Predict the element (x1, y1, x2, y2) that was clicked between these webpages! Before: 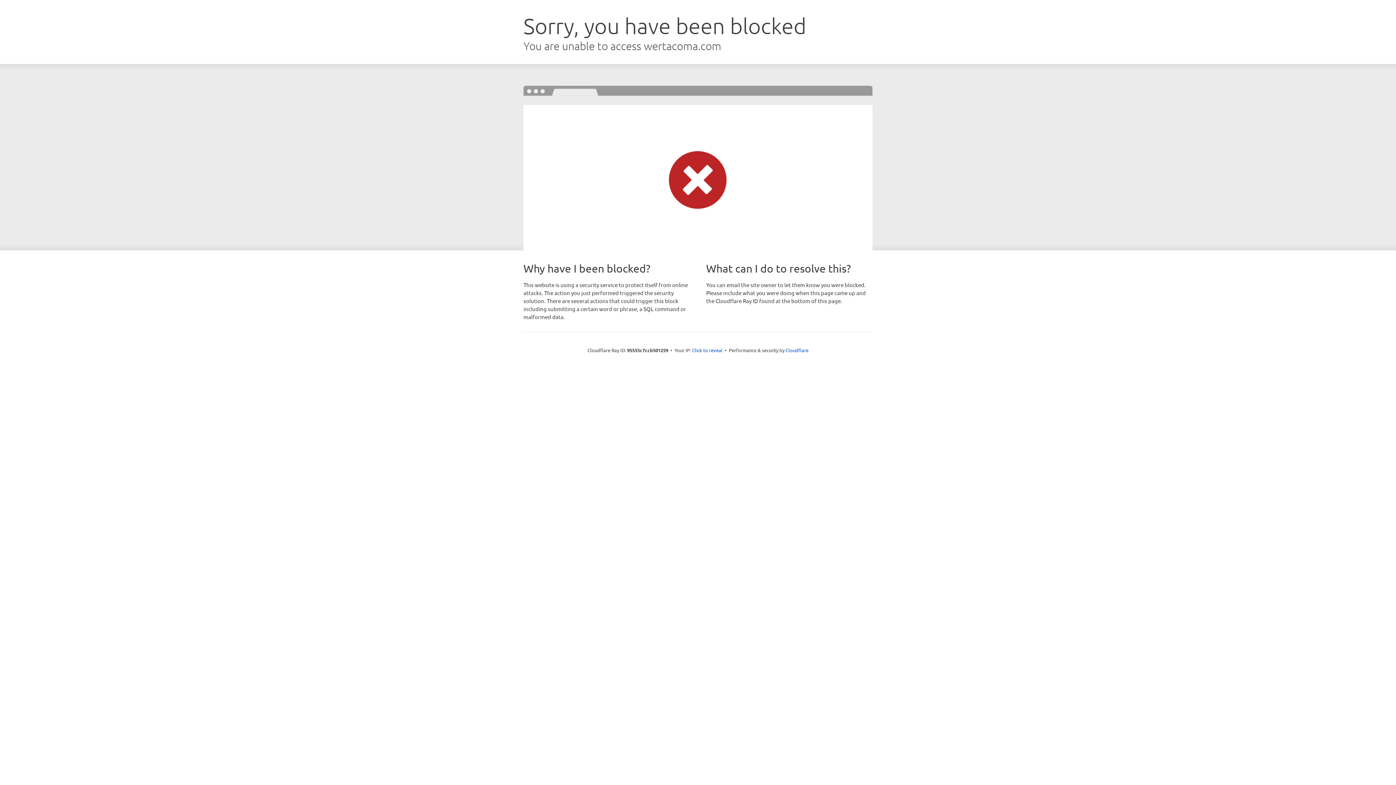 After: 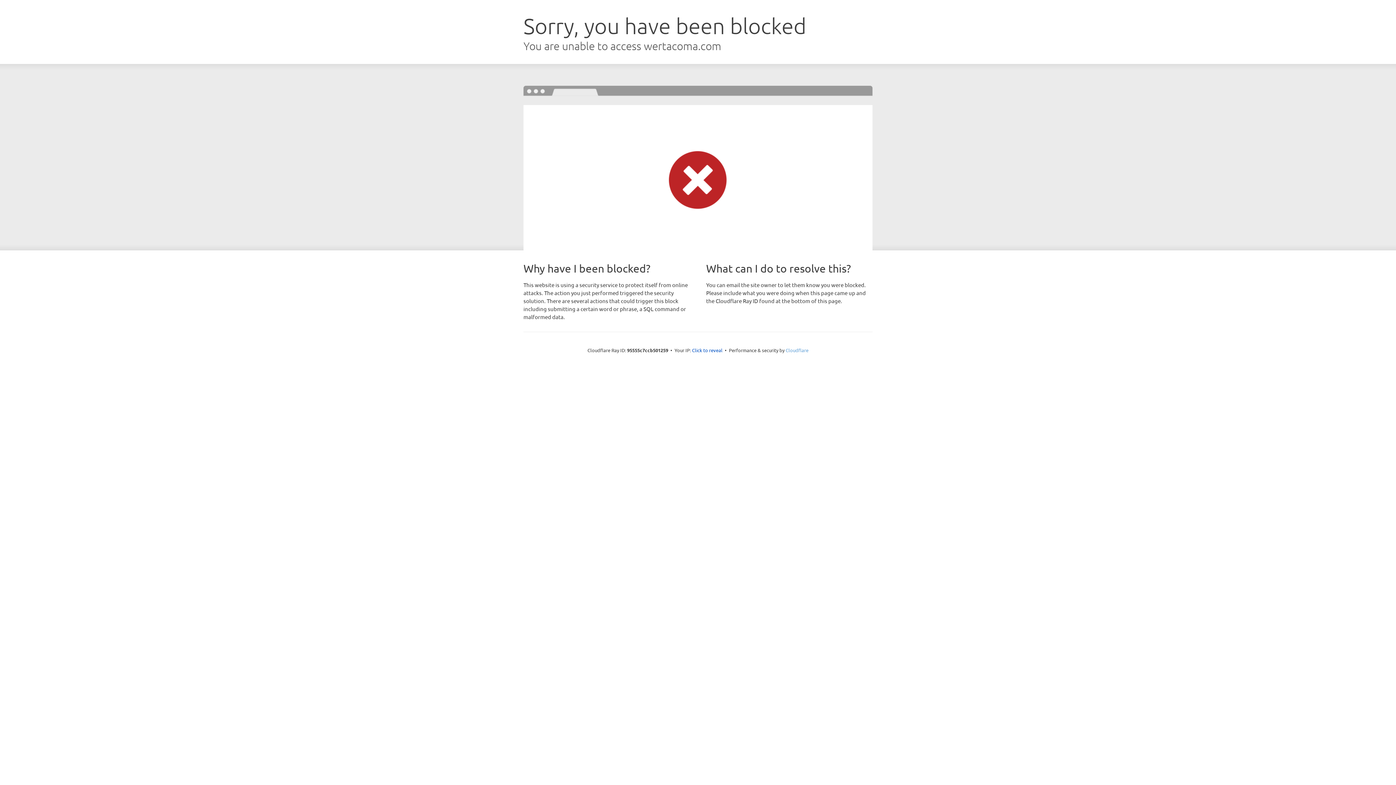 Action: bbox: (785, 347, 808, 353) label: Cloudflare